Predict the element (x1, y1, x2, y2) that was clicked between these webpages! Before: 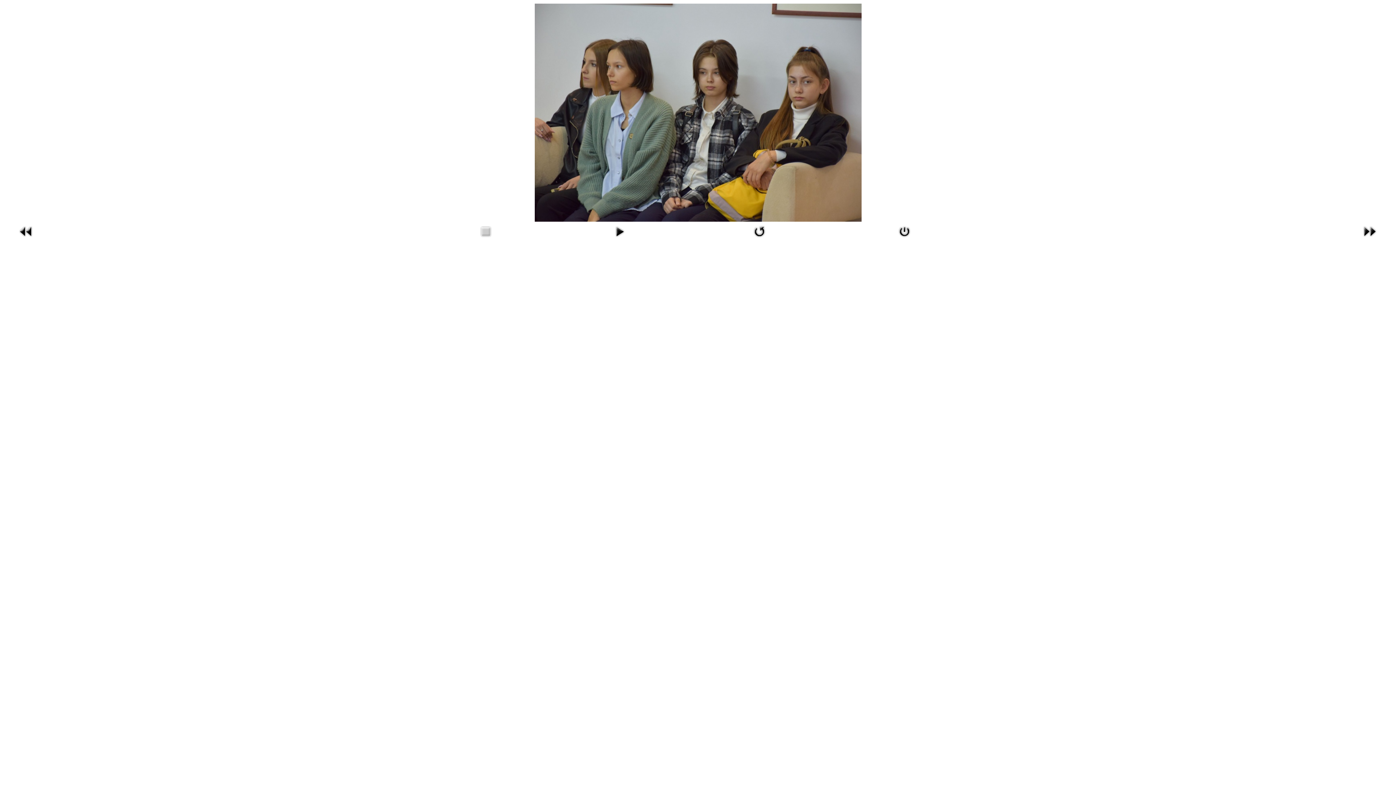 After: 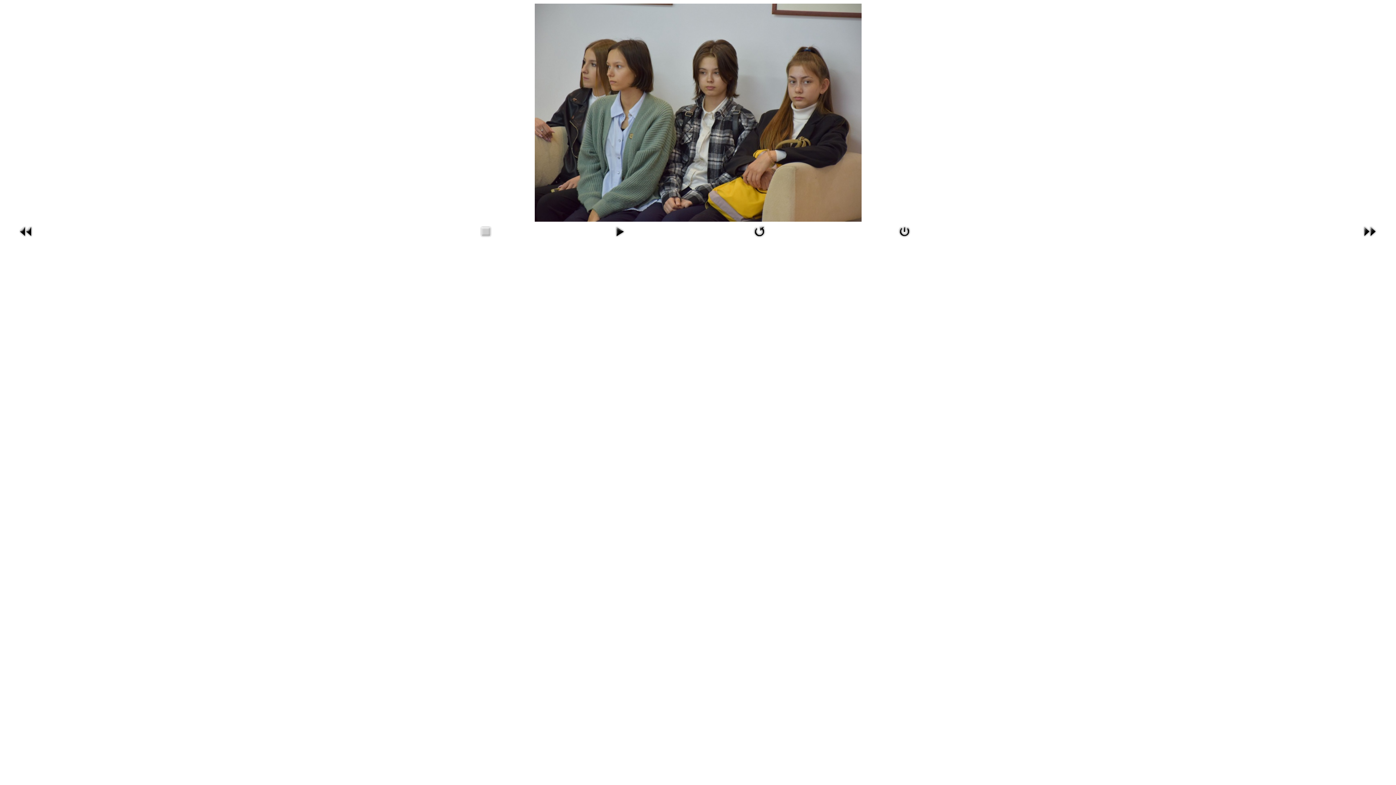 Action: bbox: (895, 235, 914, 241)